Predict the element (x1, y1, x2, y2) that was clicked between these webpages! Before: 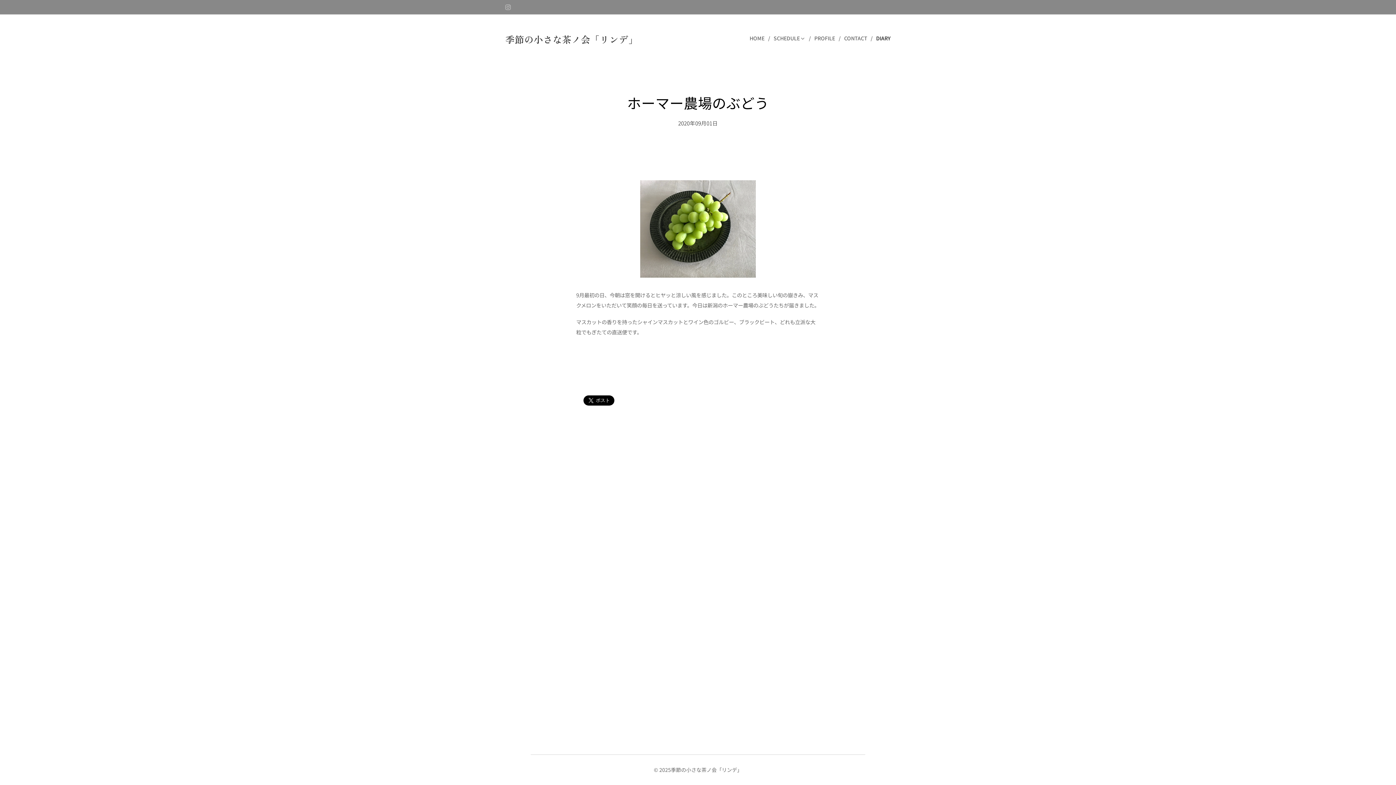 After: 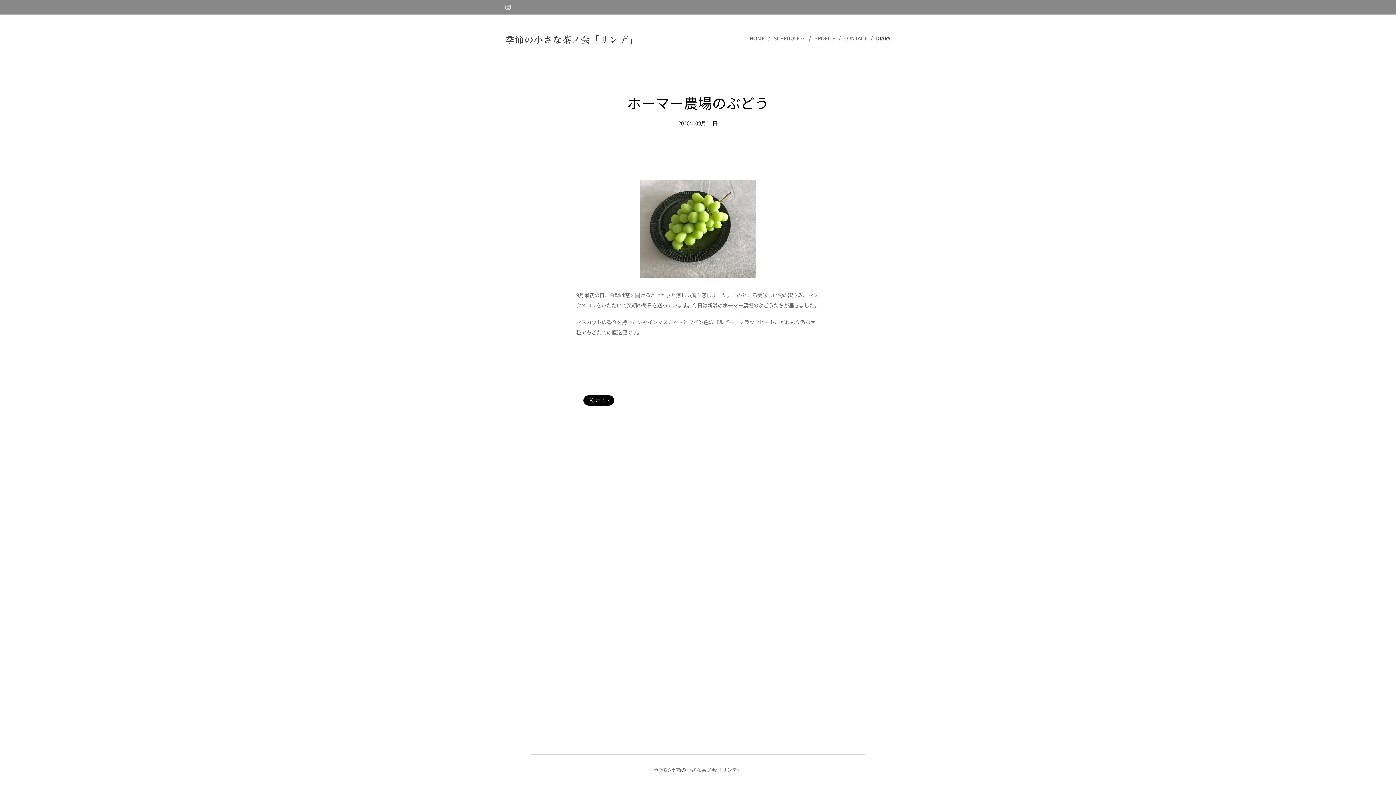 Action: bbox: (503, 1, 512, 13)